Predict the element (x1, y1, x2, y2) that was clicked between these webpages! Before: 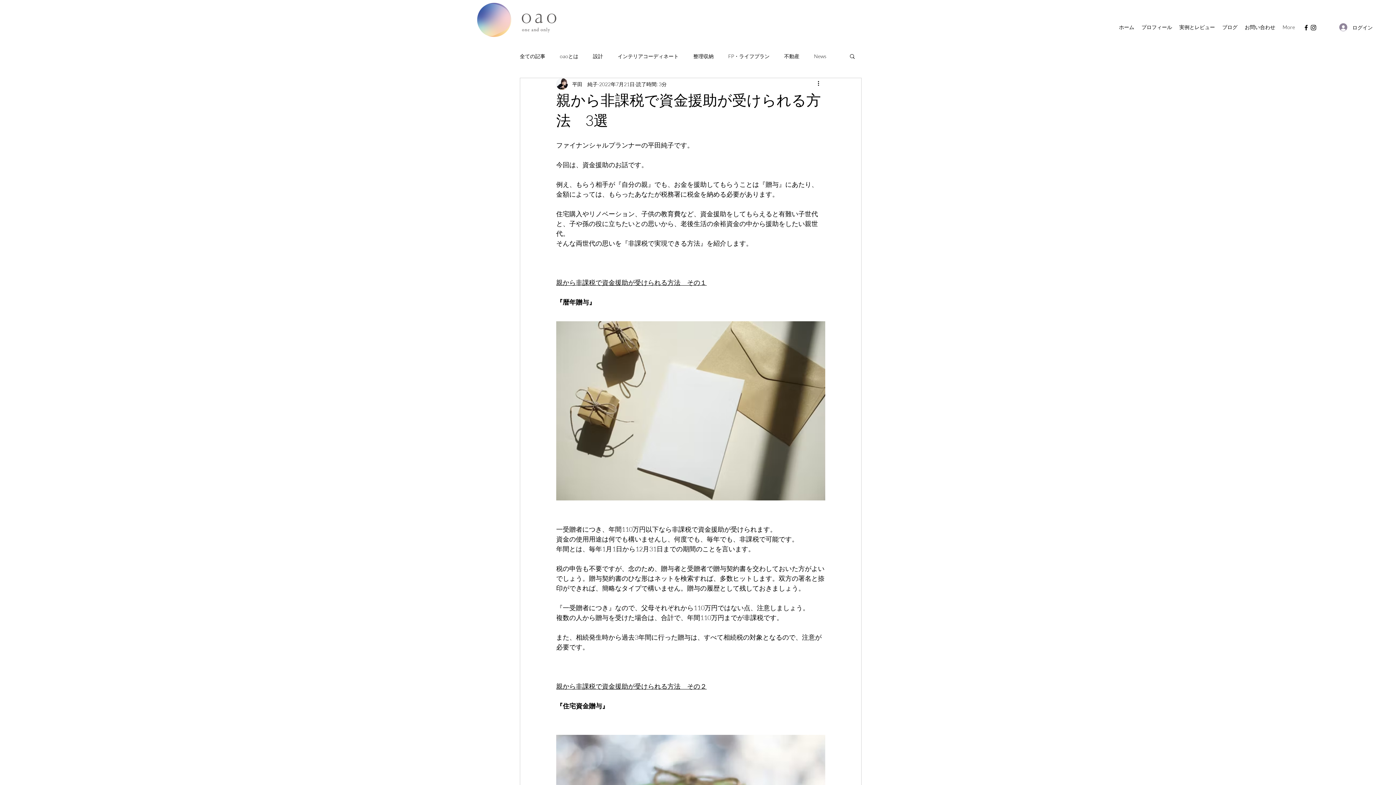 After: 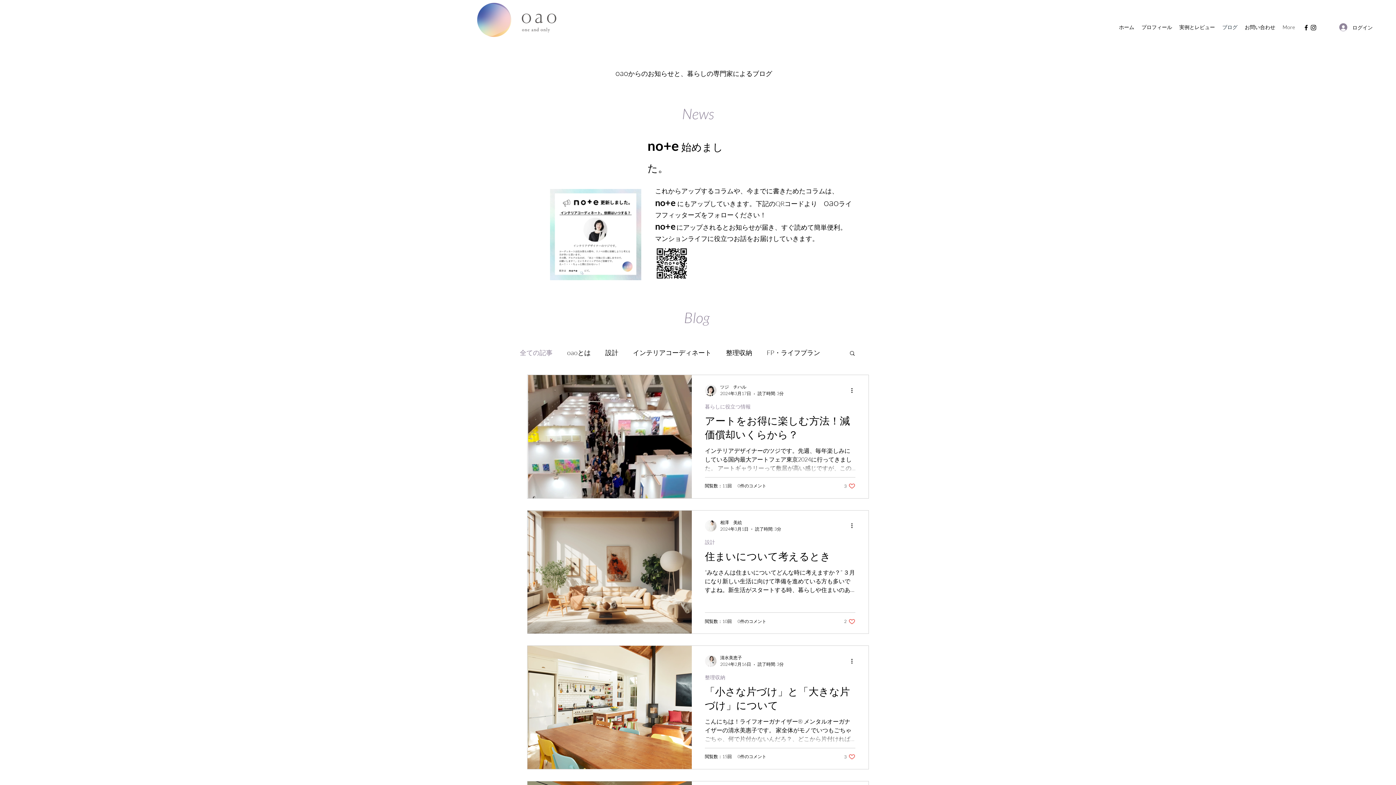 Action: label: ブログ bbox: (1218, 21, 1241, 32)